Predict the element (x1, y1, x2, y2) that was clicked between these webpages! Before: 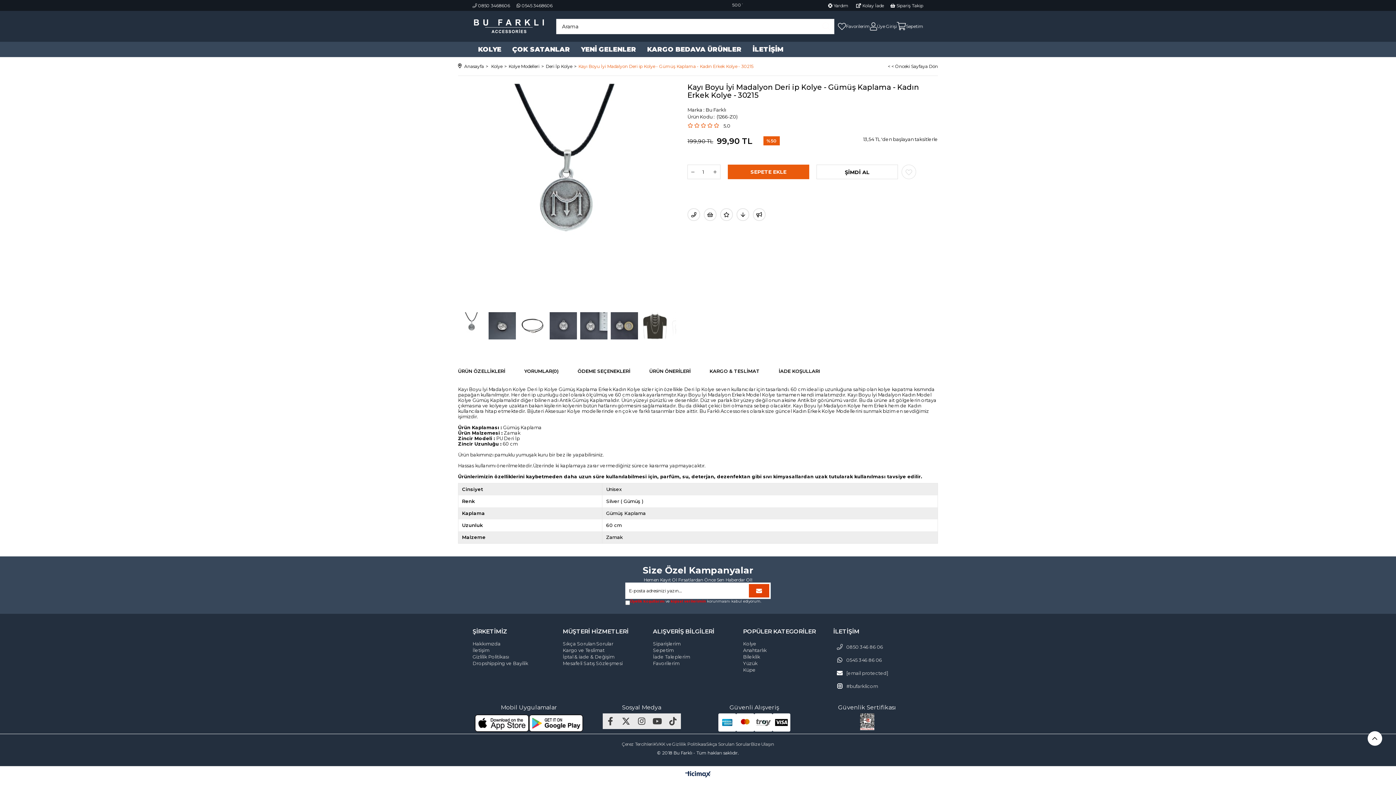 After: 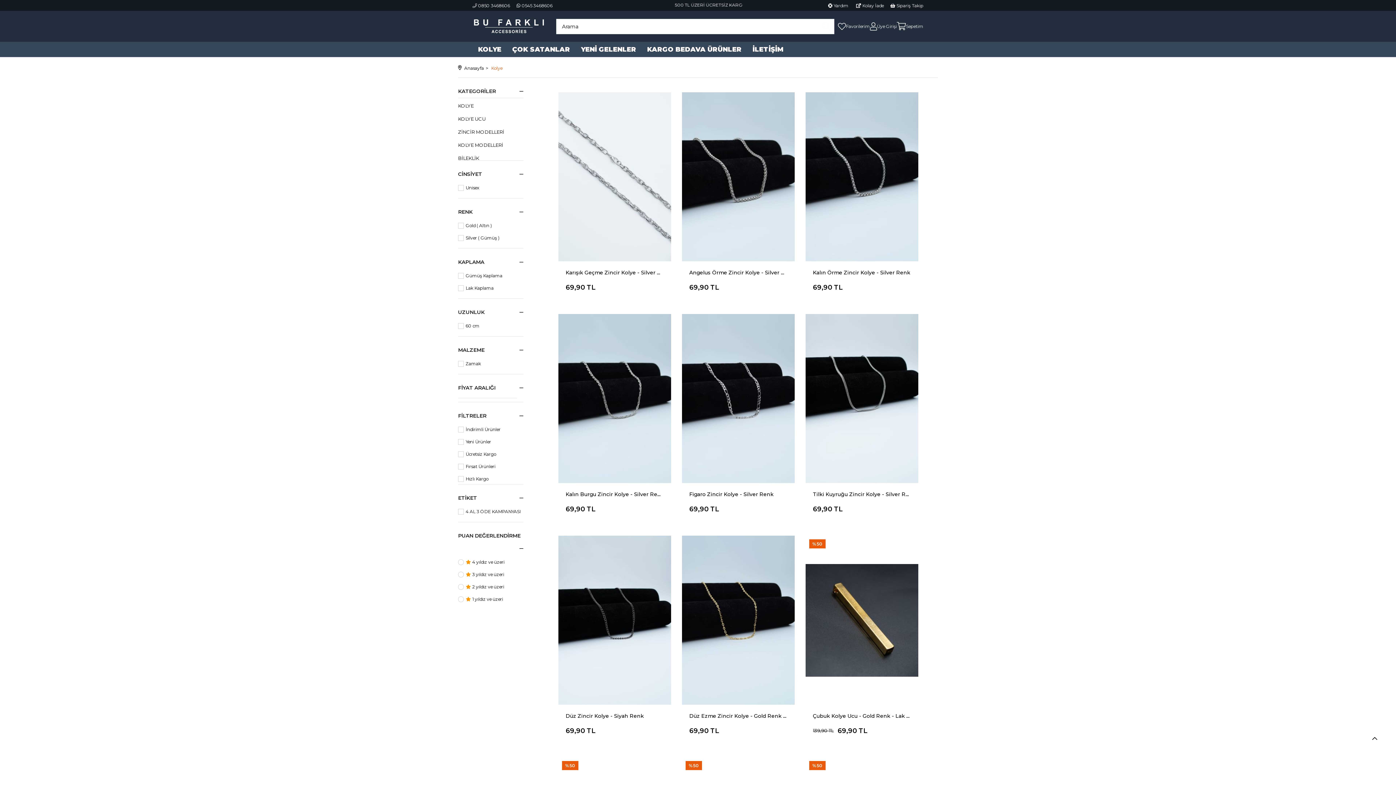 Action: label: Kolye bbox: (743, 640, 756, 647)